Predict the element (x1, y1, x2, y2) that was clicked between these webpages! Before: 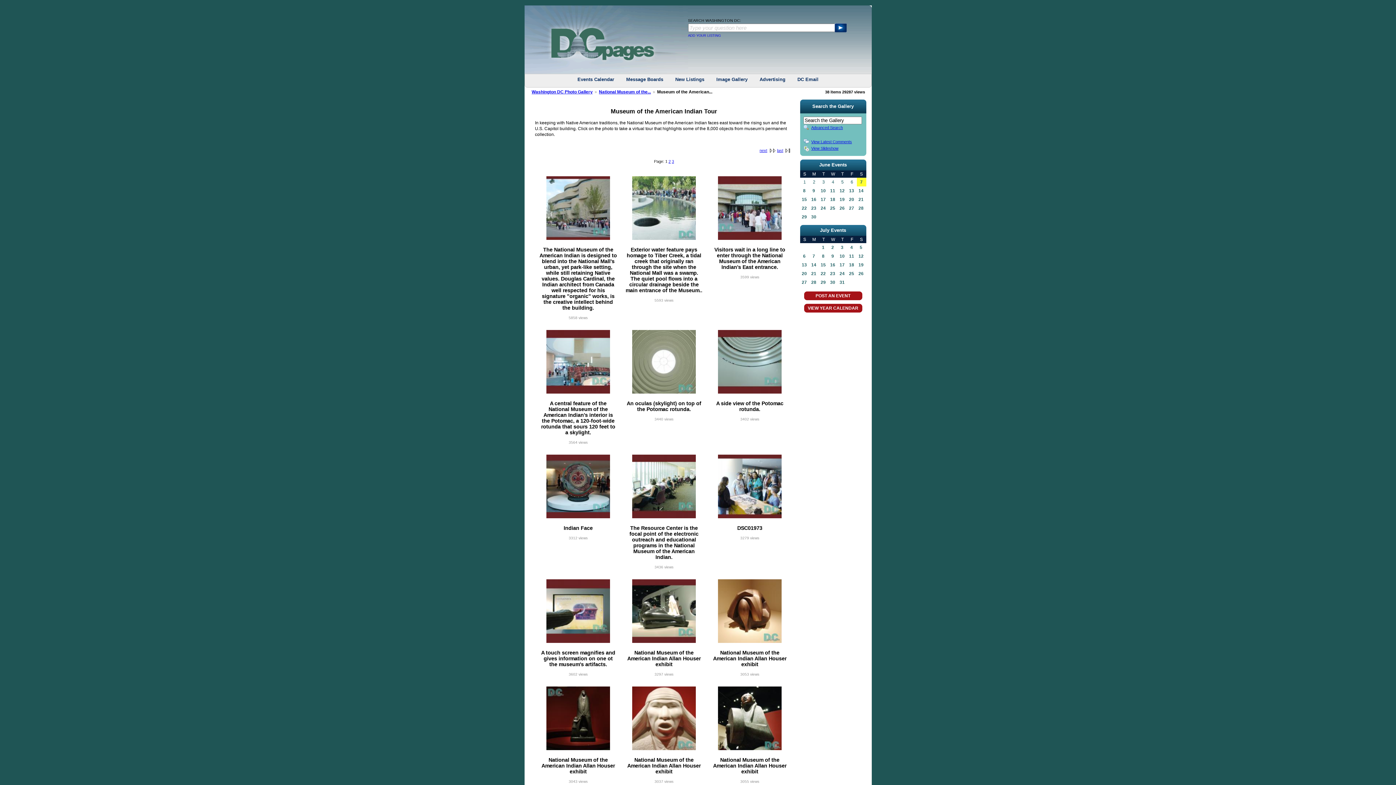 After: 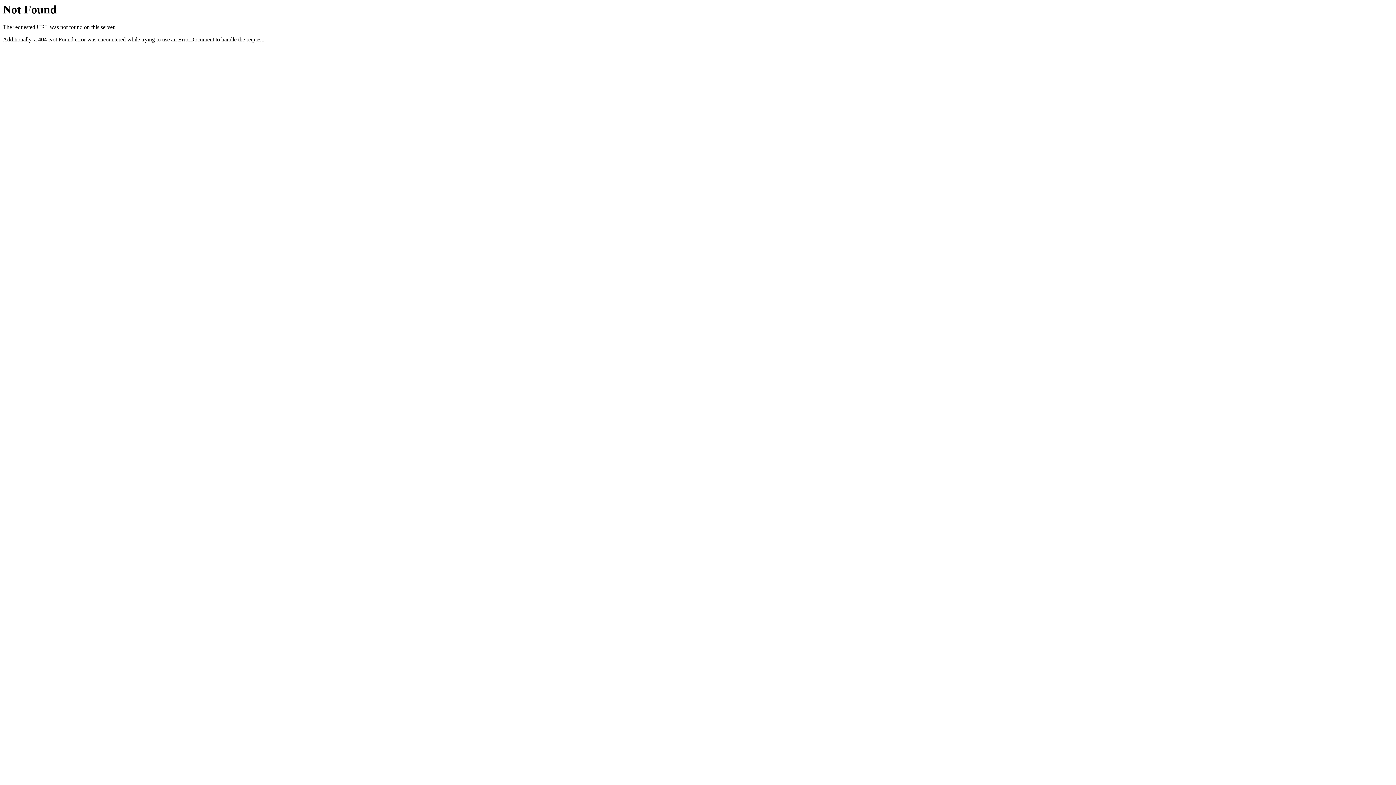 Action: label: 15 bbox: (819, 260, 827, 269)